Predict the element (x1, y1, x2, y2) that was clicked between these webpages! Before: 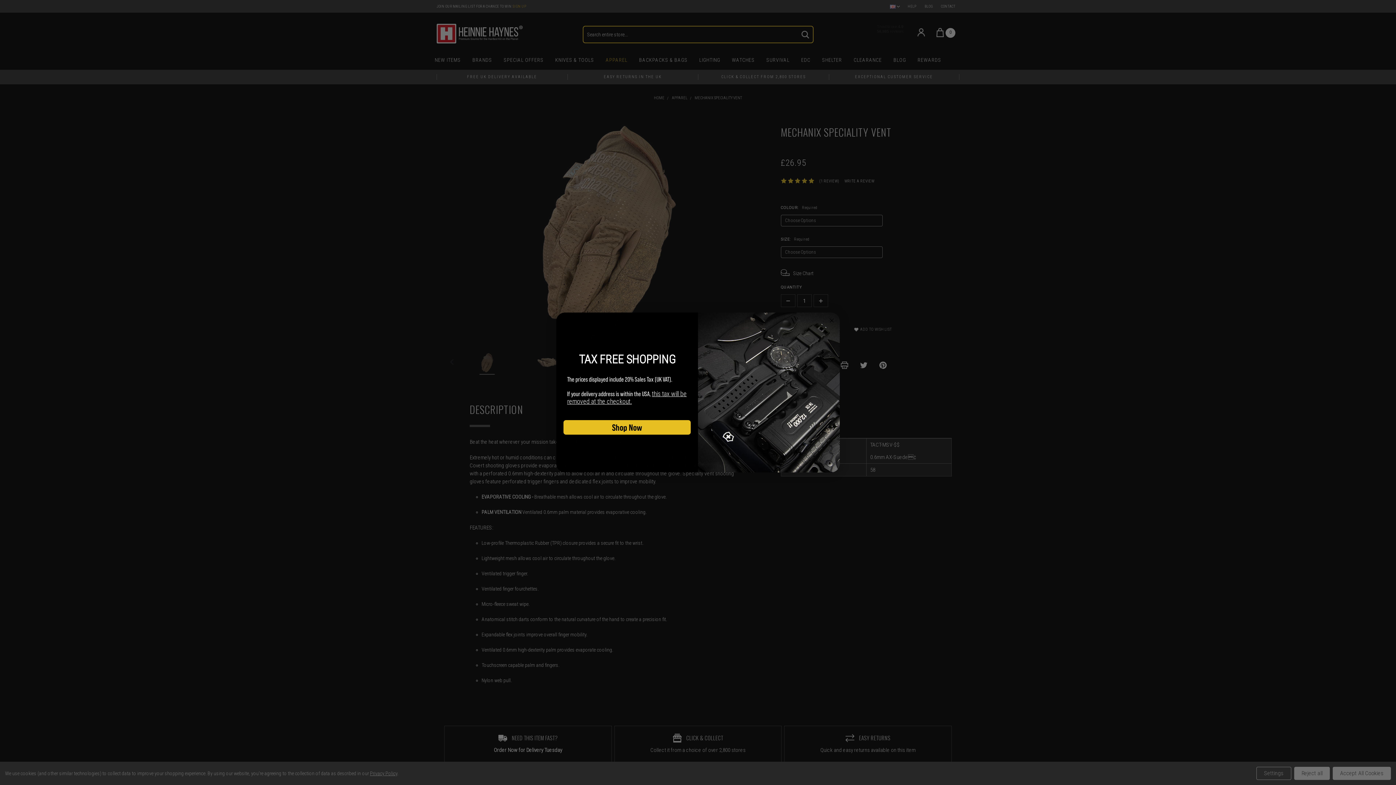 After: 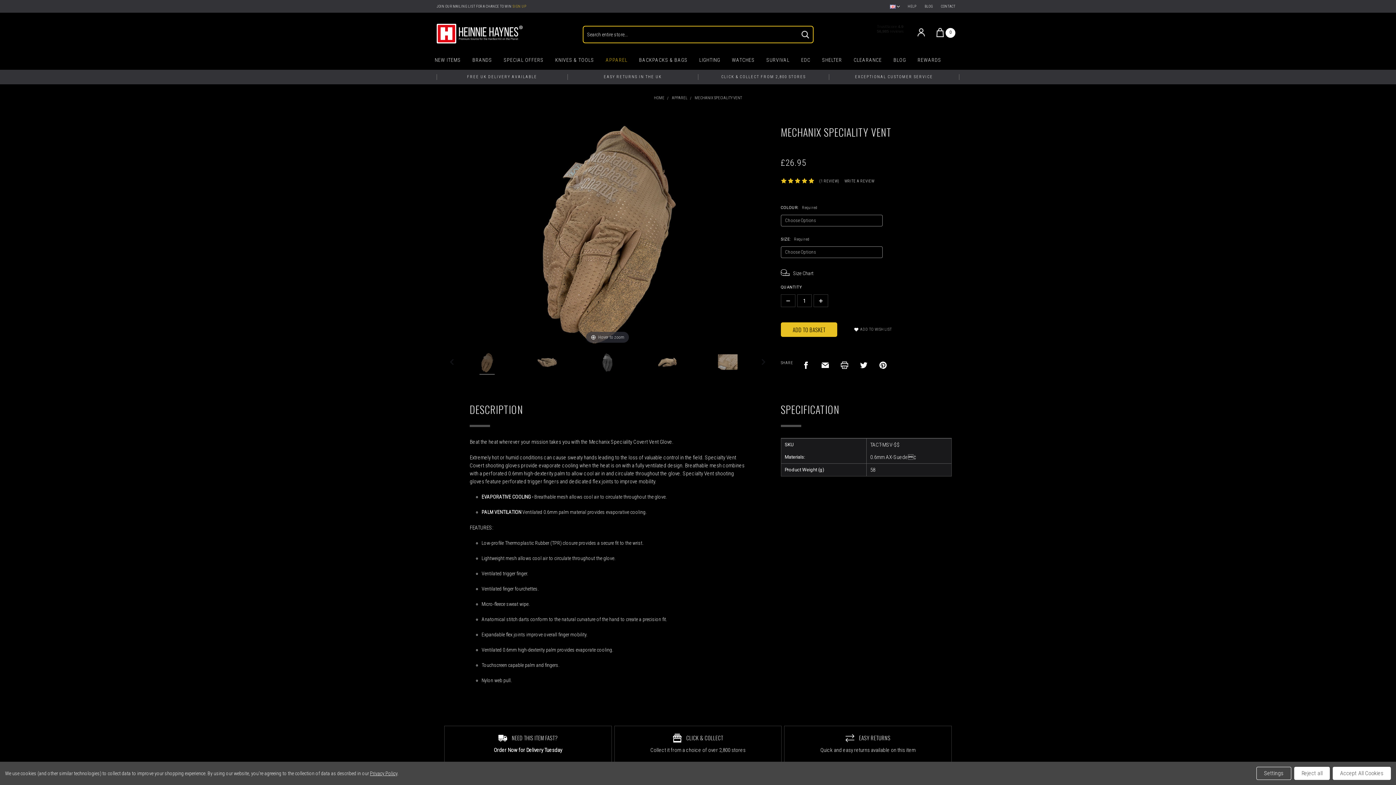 Action: label: Shop Now bbox: (563, 420, 690, 434)